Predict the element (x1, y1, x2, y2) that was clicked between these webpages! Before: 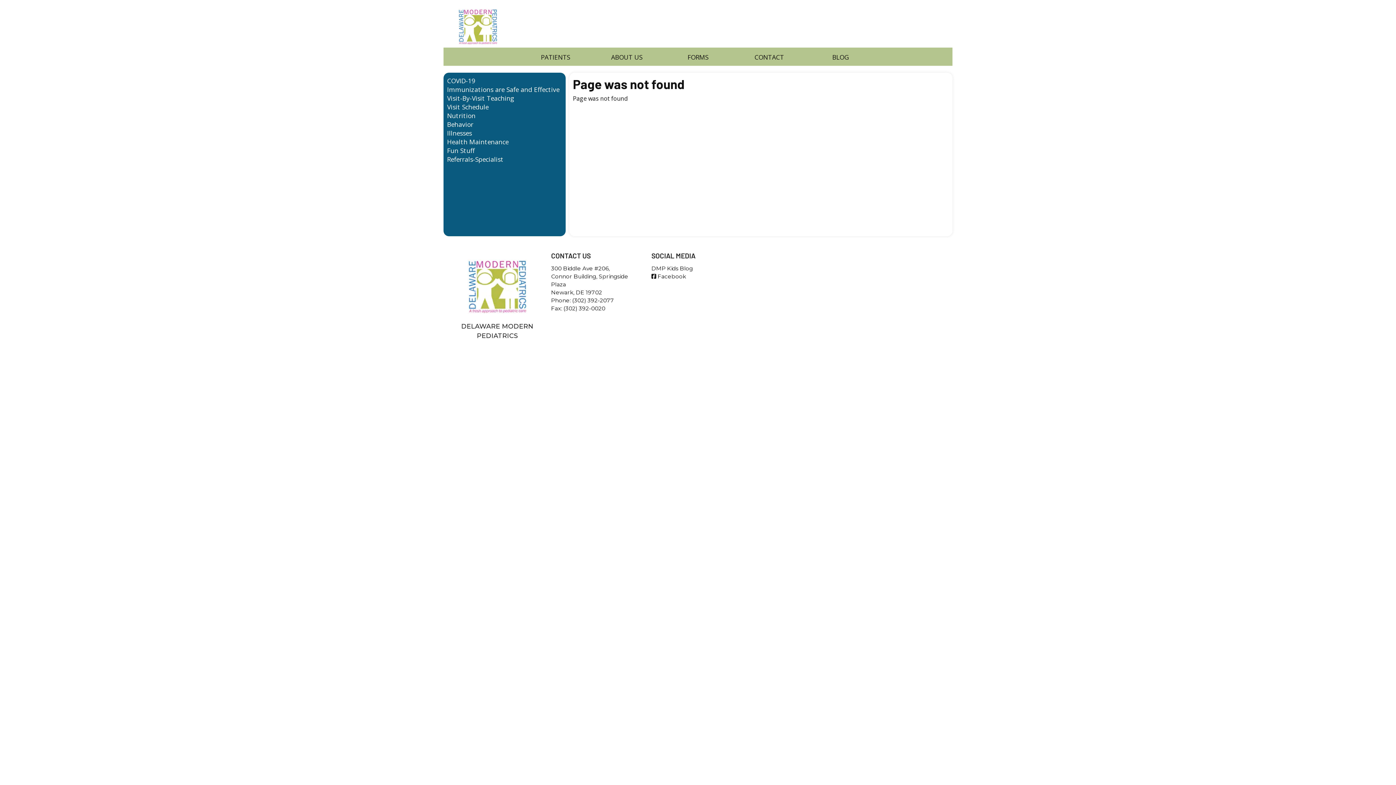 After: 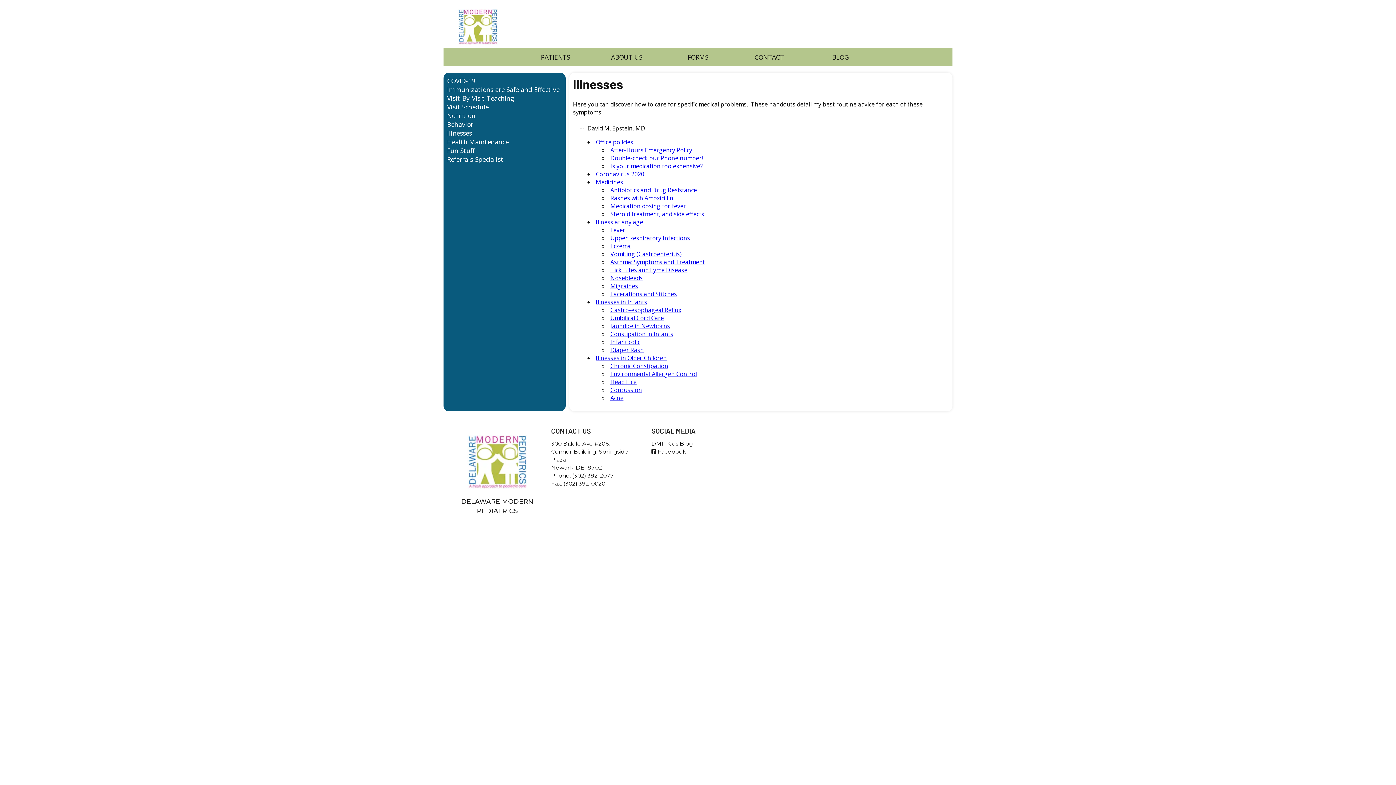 Action: label: Illnesses bbox: (447, 128, 472, 137)